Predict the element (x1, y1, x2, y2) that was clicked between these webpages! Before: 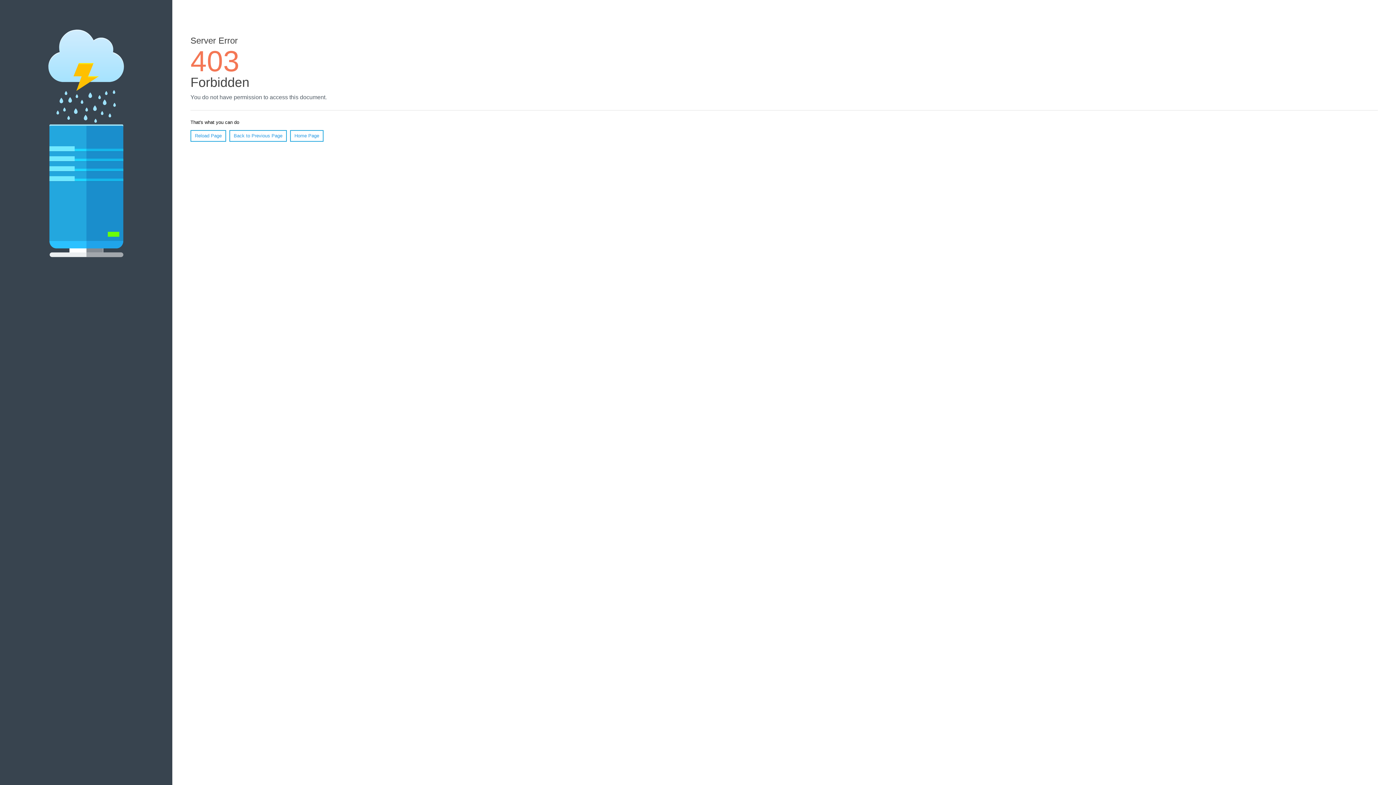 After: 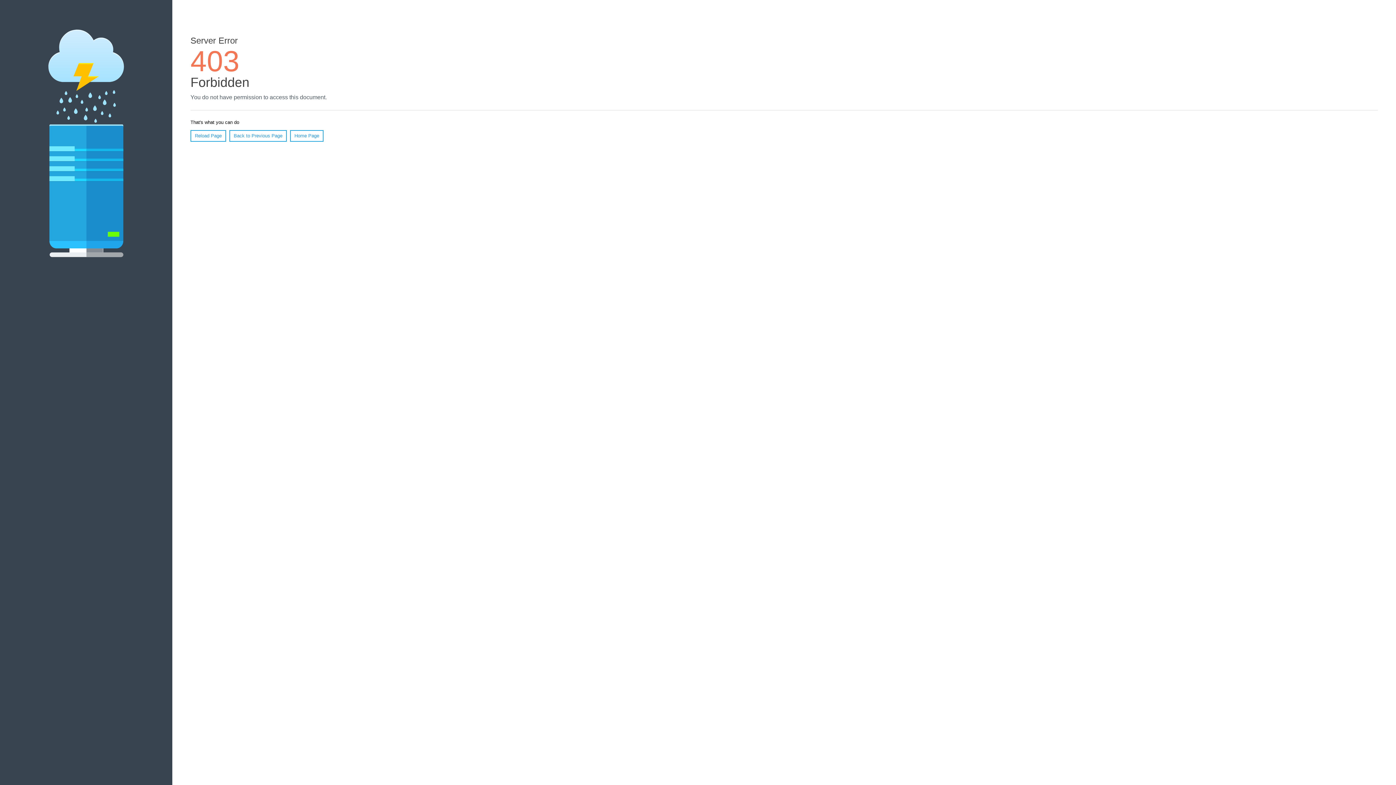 Action: bbox: (290, 130, 323, 141) label: Home Page